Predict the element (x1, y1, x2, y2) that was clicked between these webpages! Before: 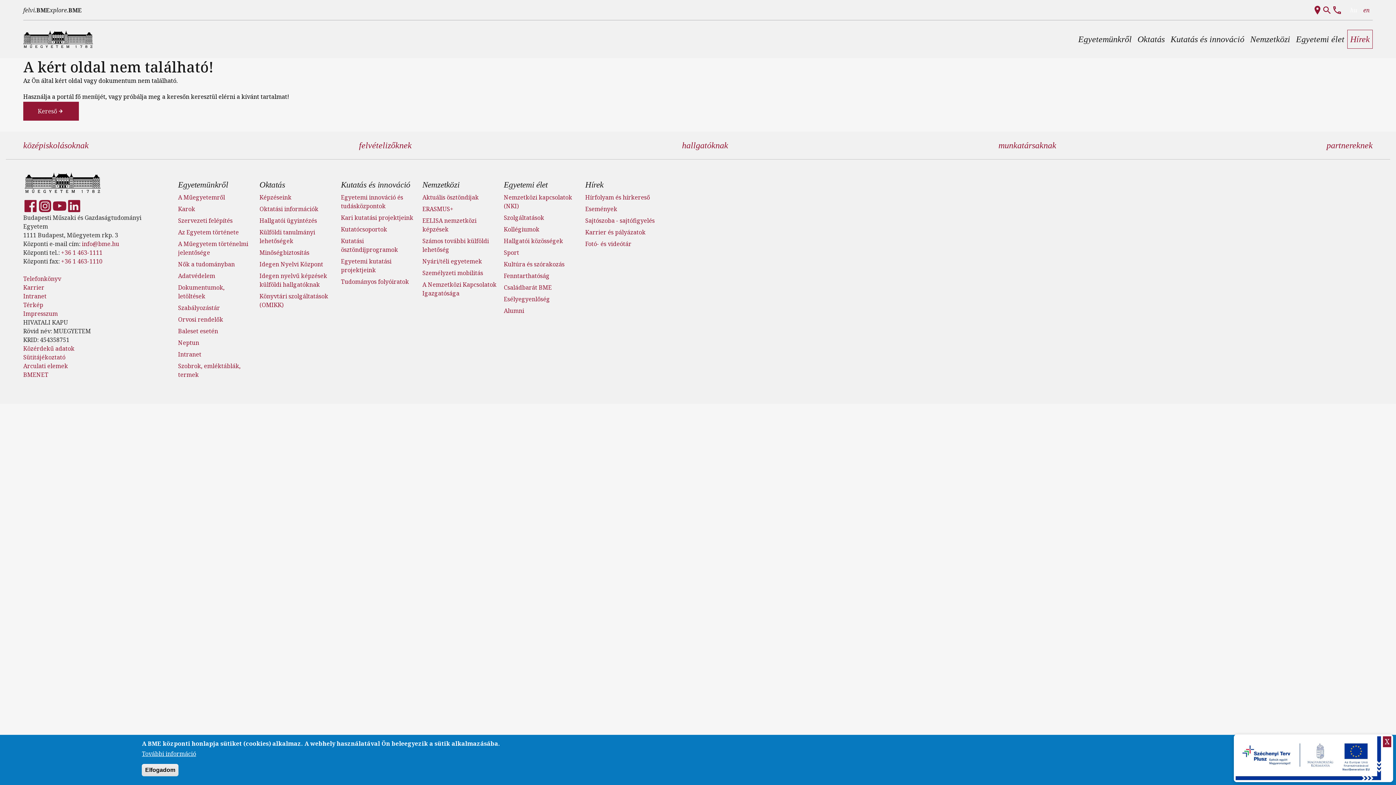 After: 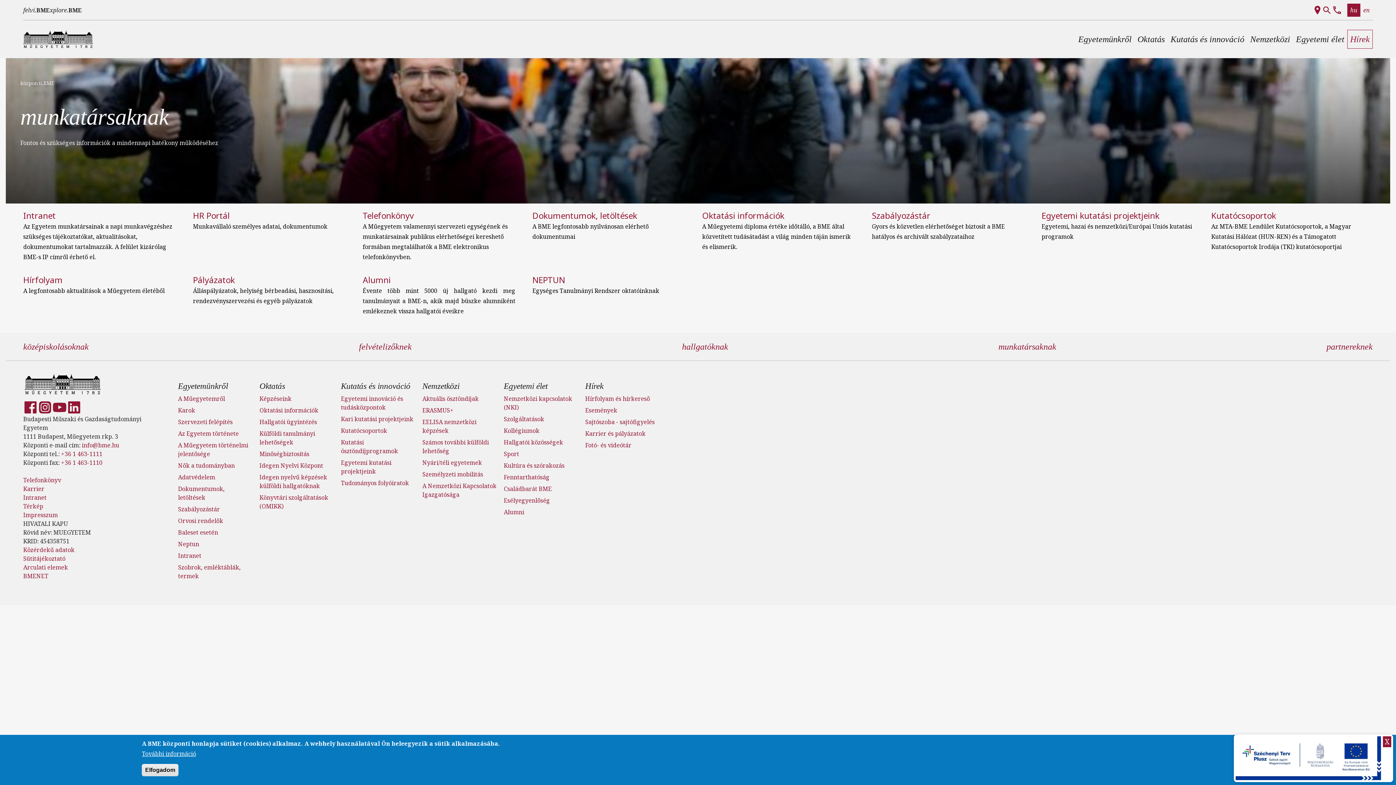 Action: bbox: (998, 140, 1056, 150) label: munkatársaknak